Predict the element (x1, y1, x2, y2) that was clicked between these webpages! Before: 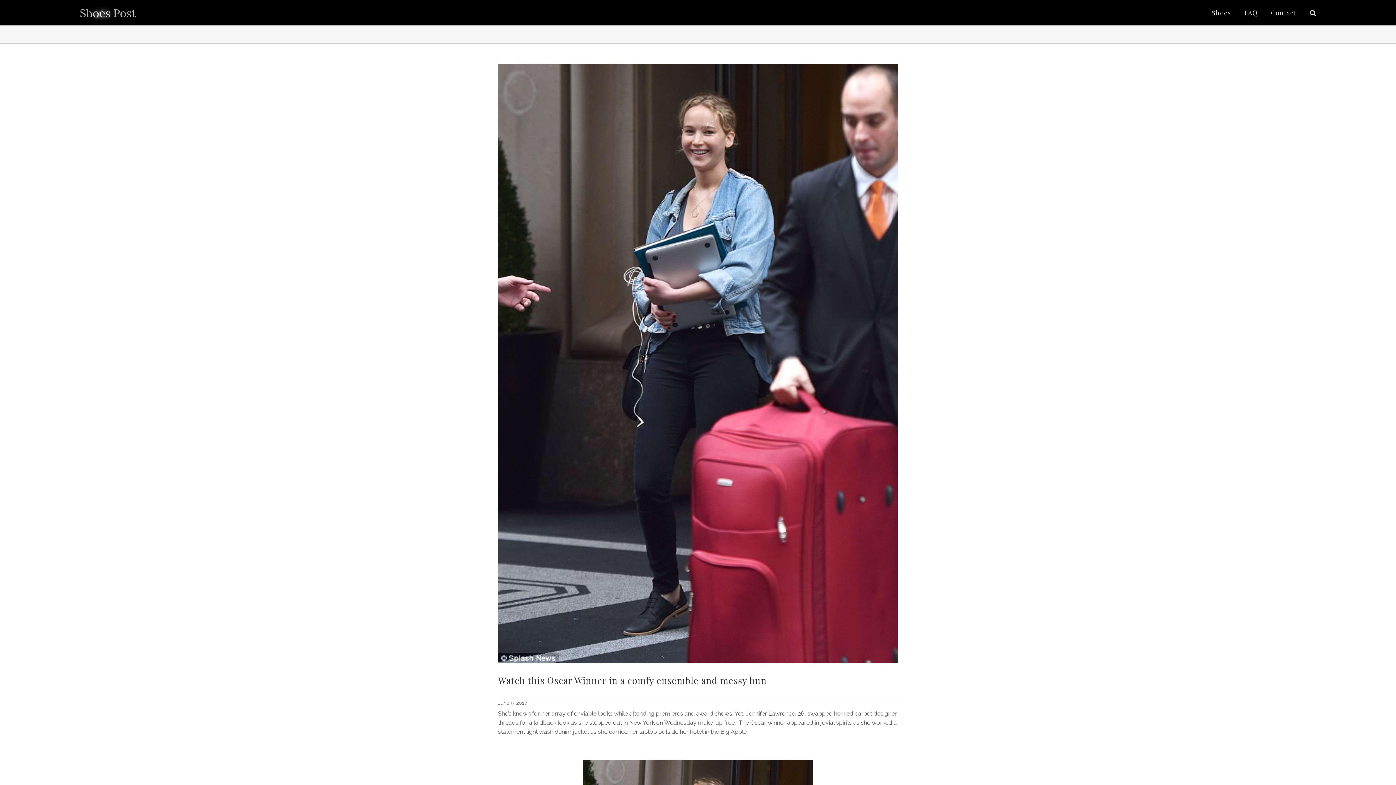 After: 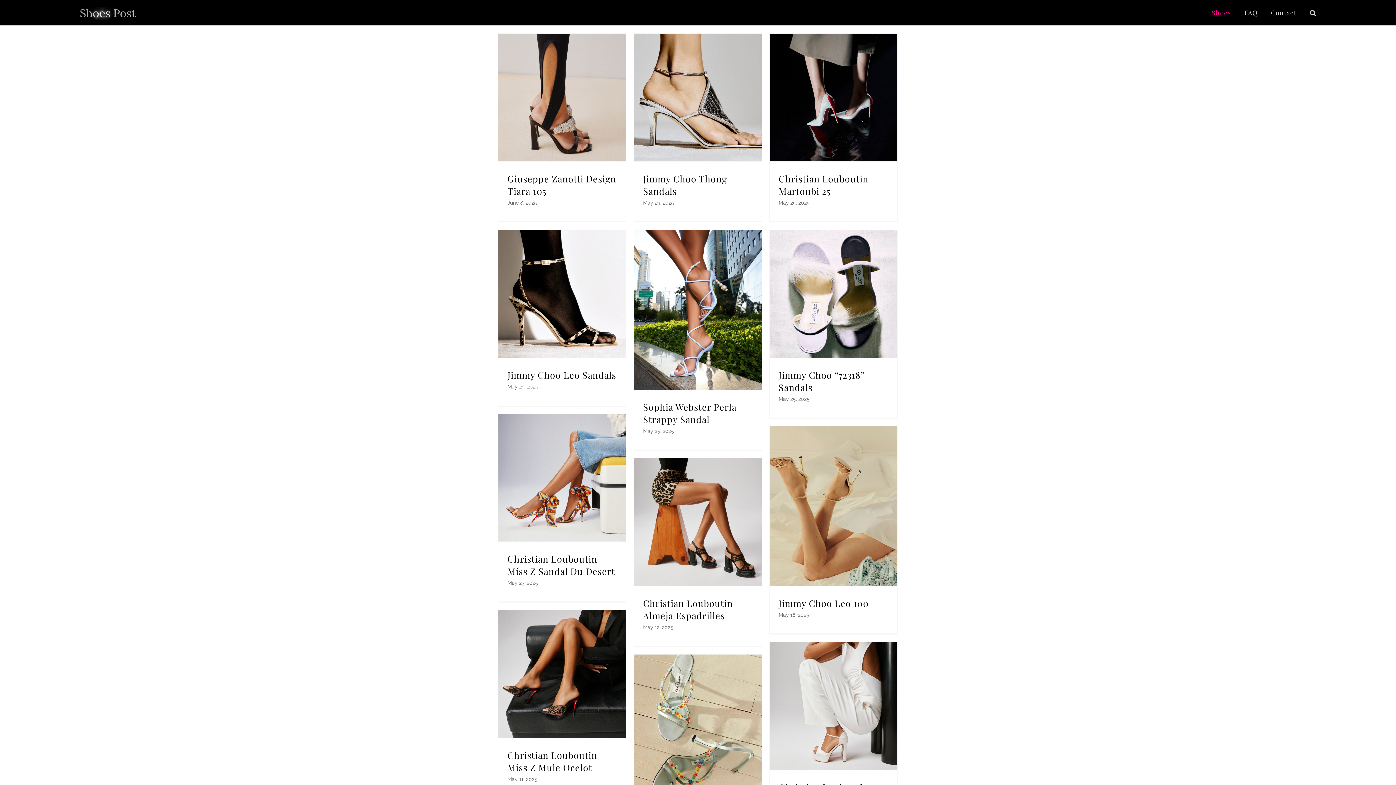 Action: bbox: (1212, 3, 1231, 21) label: Shoes